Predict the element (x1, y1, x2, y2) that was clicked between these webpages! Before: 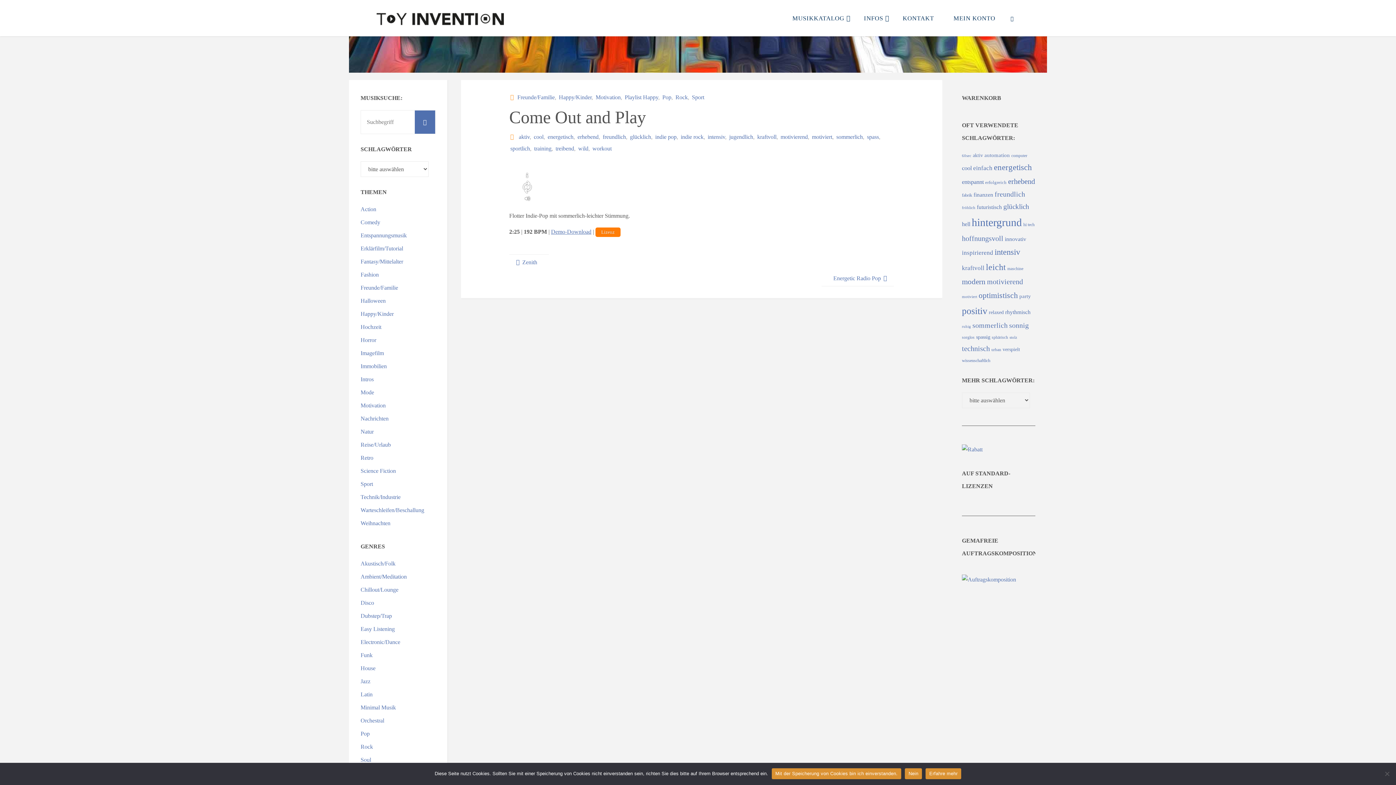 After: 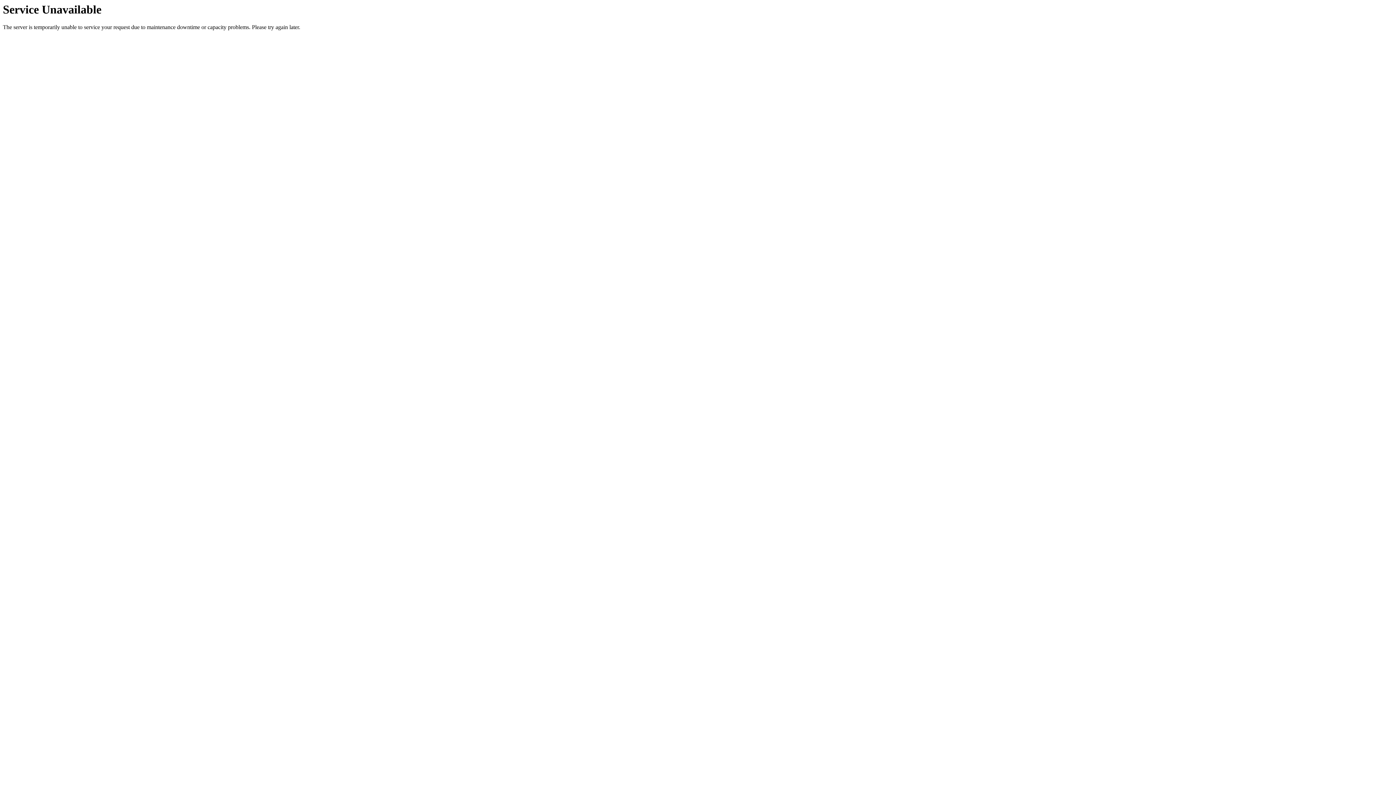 Action: label: Sport bbox: (690, 94, 704, 100)